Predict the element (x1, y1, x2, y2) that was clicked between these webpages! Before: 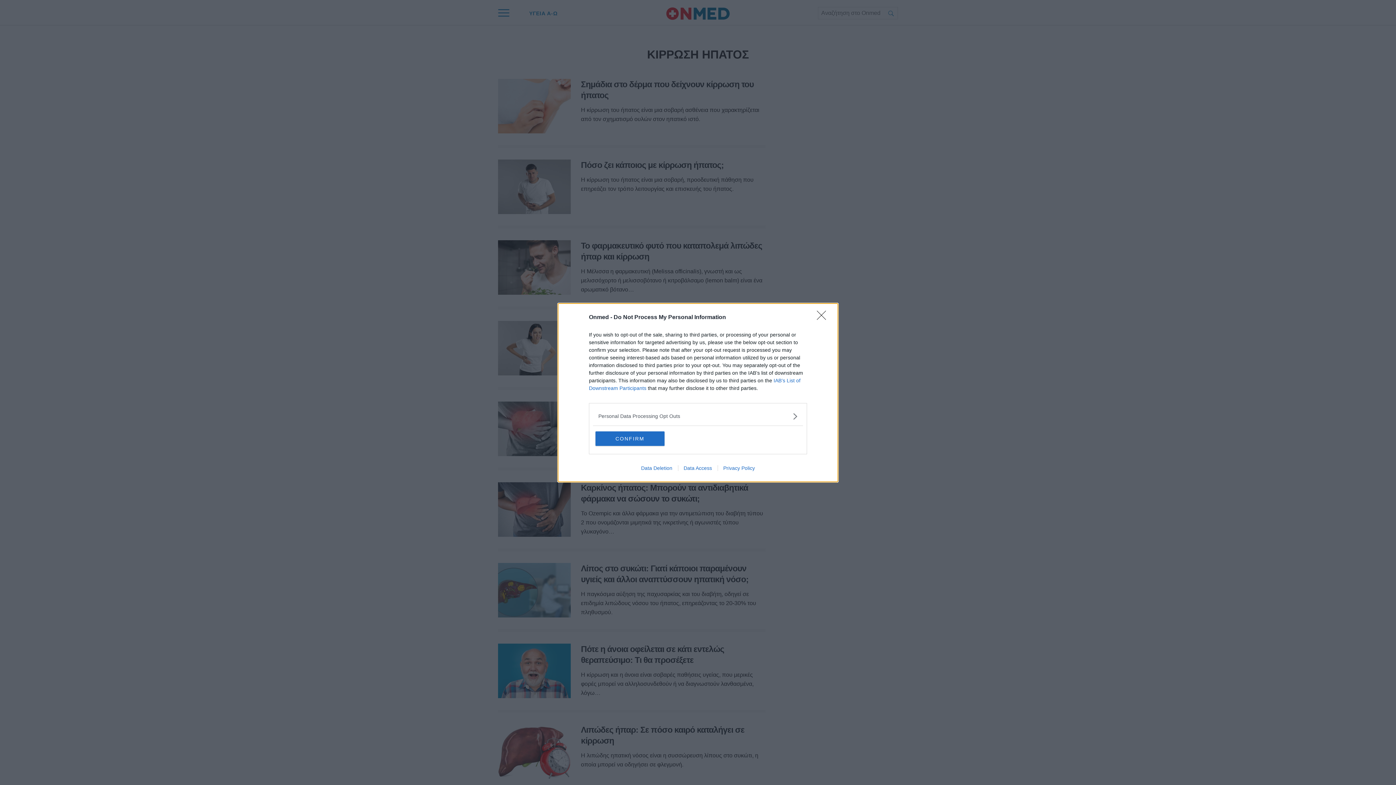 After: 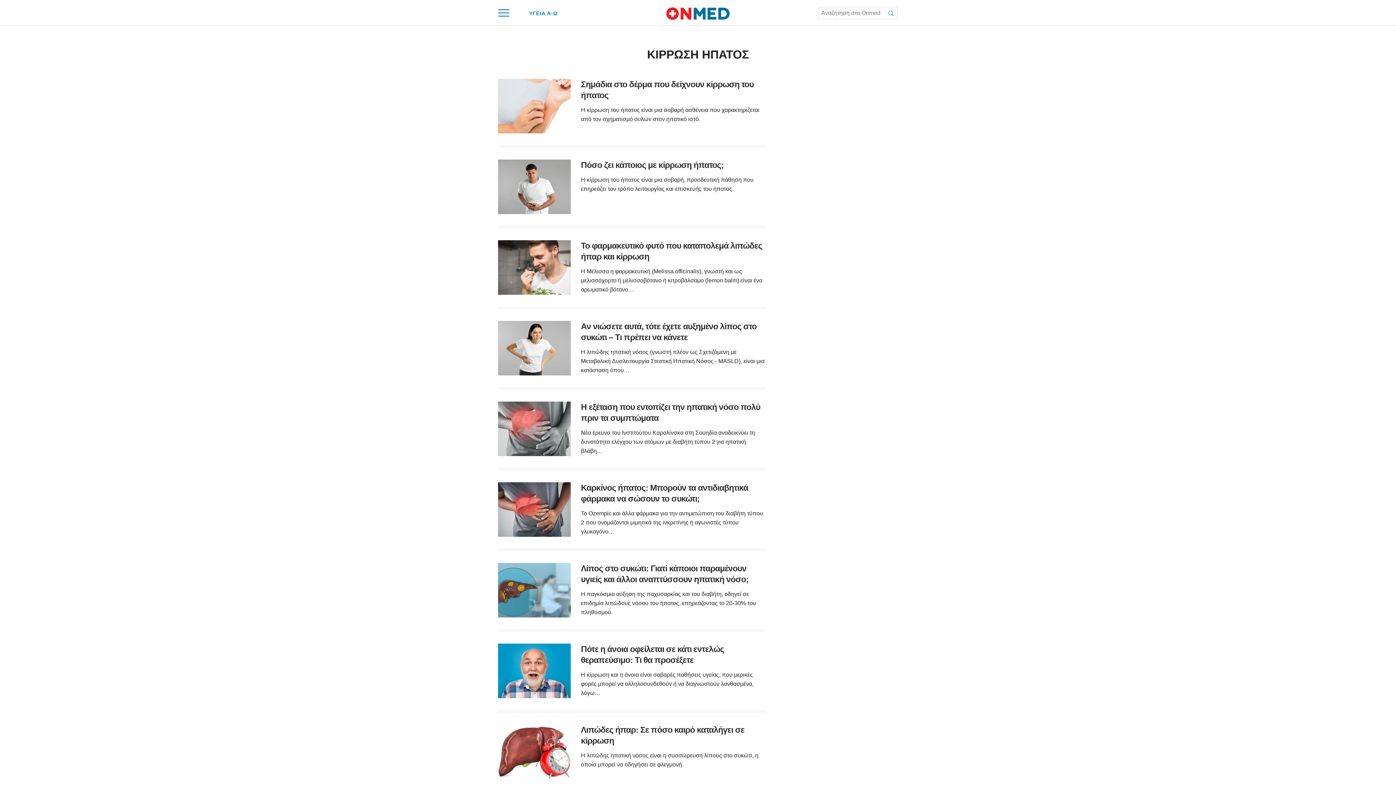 Action: label: Close bbox: (817, 310, 830, 324)